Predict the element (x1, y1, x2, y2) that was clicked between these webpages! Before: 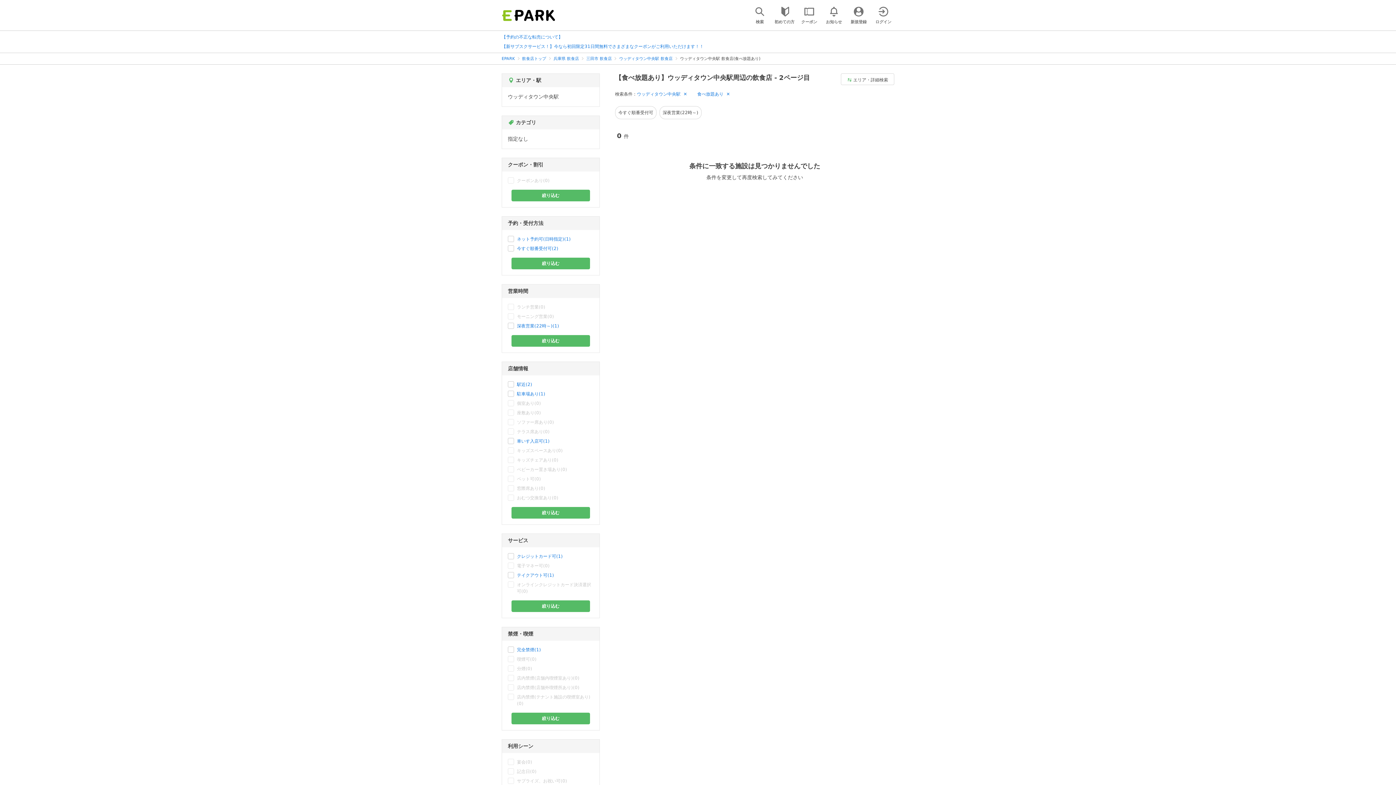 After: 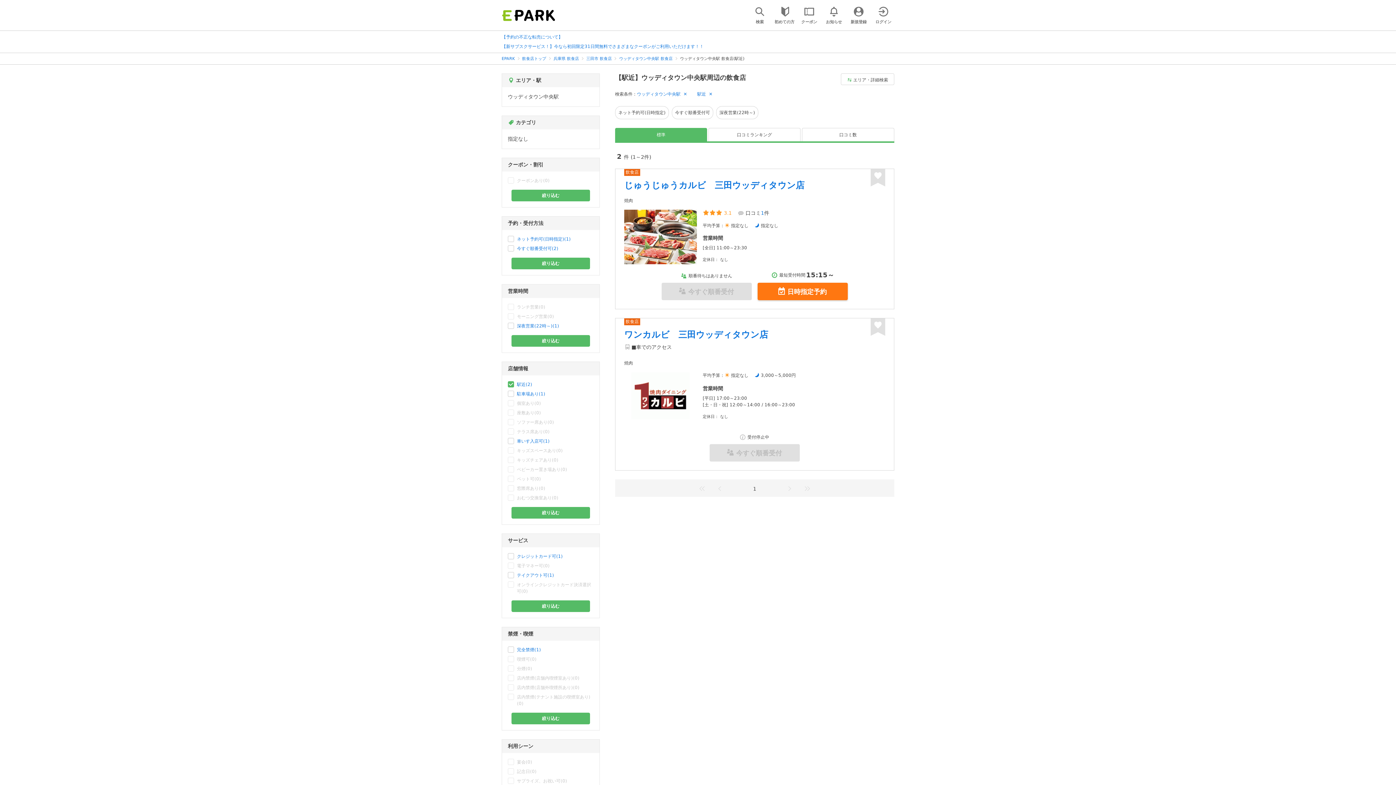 Action: bbox: (517, 381, 532, 388) label: 駅近(2)